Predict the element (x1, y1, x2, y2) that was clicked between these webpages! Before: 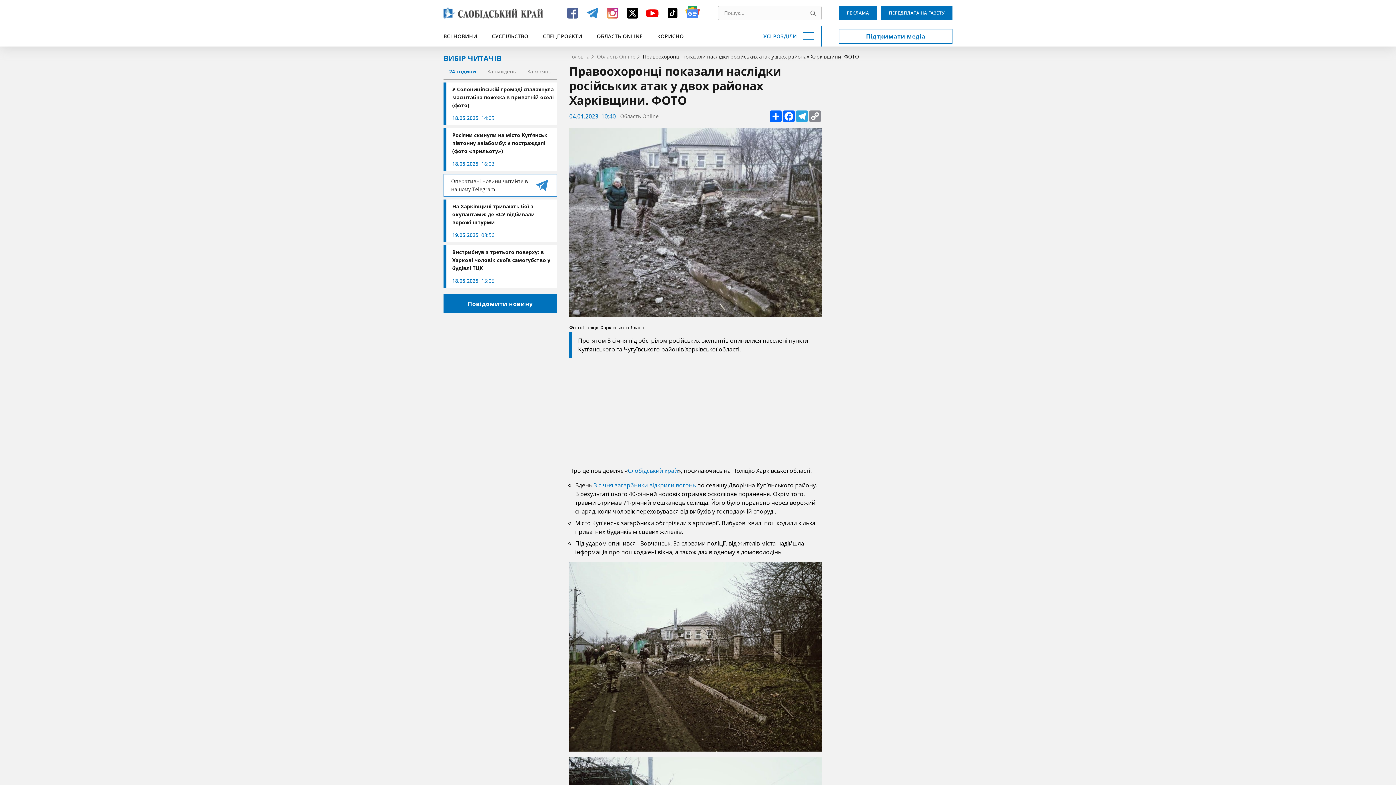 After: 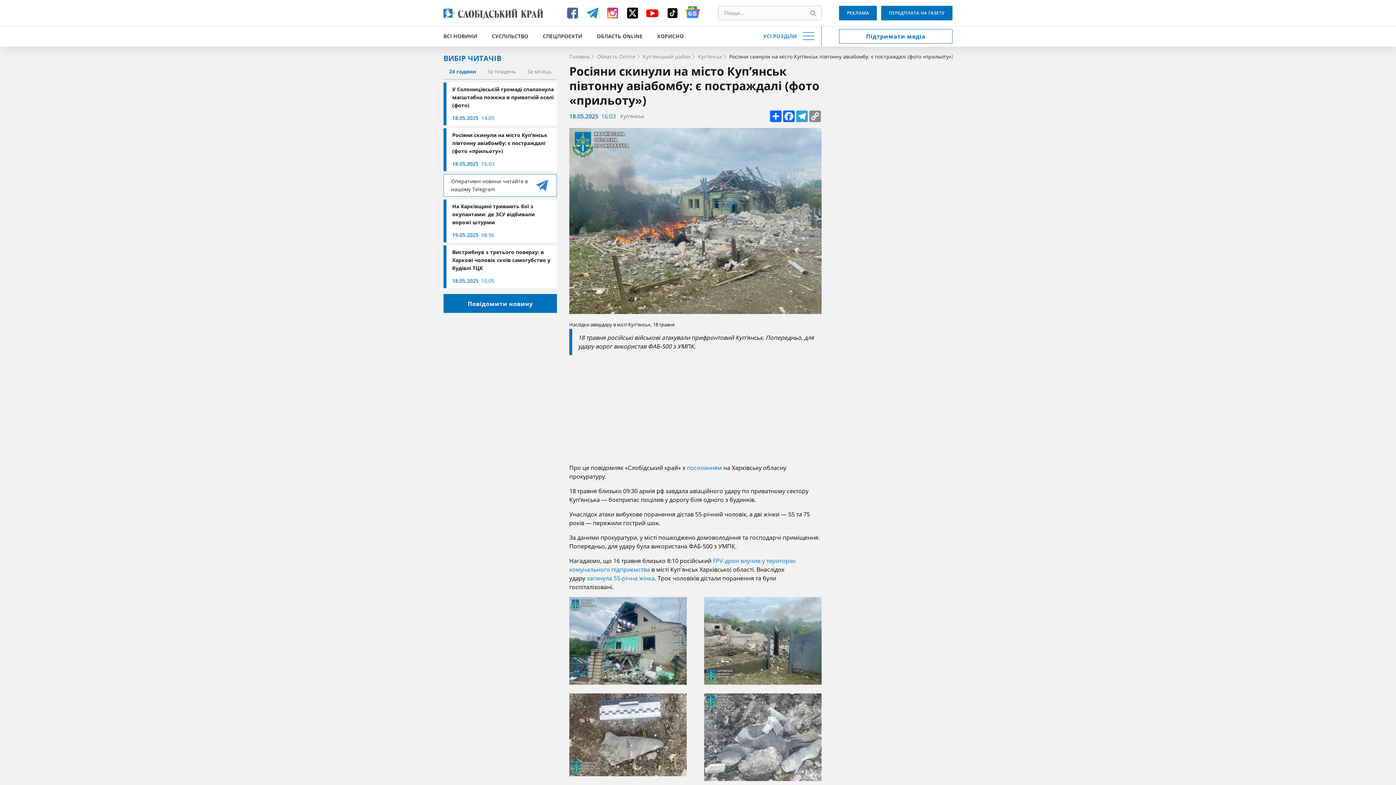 Action: bbox: (443, 128, 557, 171) label: Росіяни скинули на місто Куп’янськ півтонну авіабомбу: є постраждалі (фото «прильоту»)
18.05.2025
16:03